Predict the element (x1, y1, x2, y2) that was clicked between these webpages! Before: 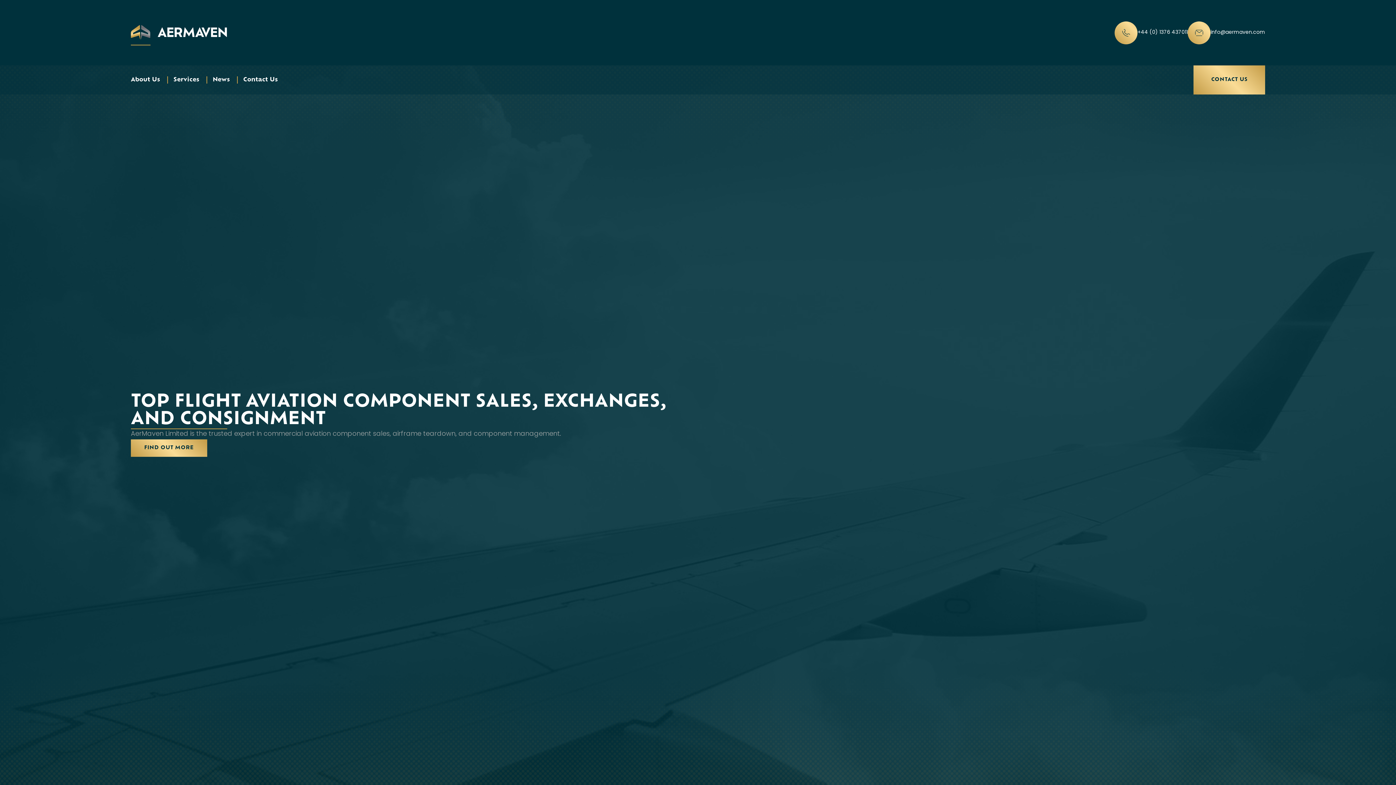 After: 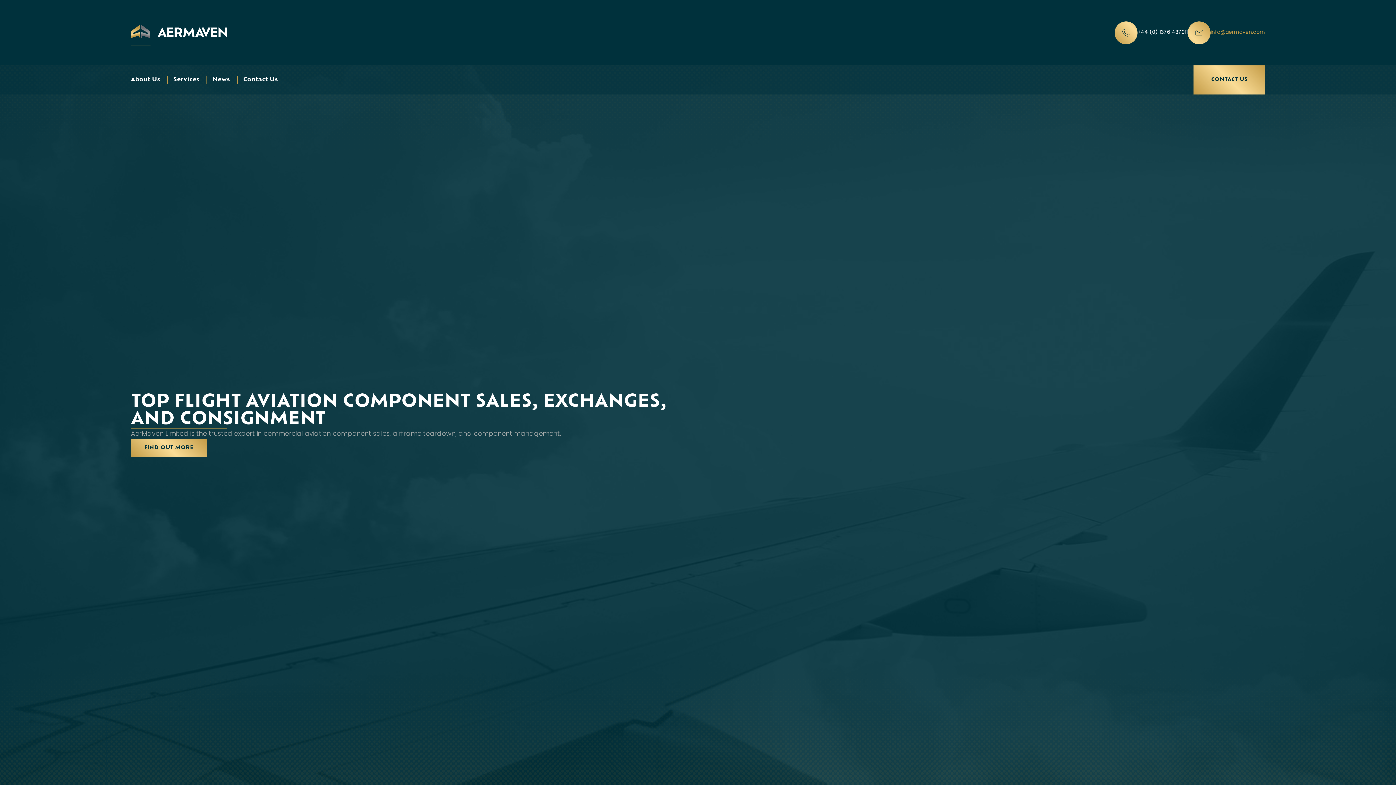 Action: bbox: (1188, 21, 1265, 44) label: info@aermaven.com